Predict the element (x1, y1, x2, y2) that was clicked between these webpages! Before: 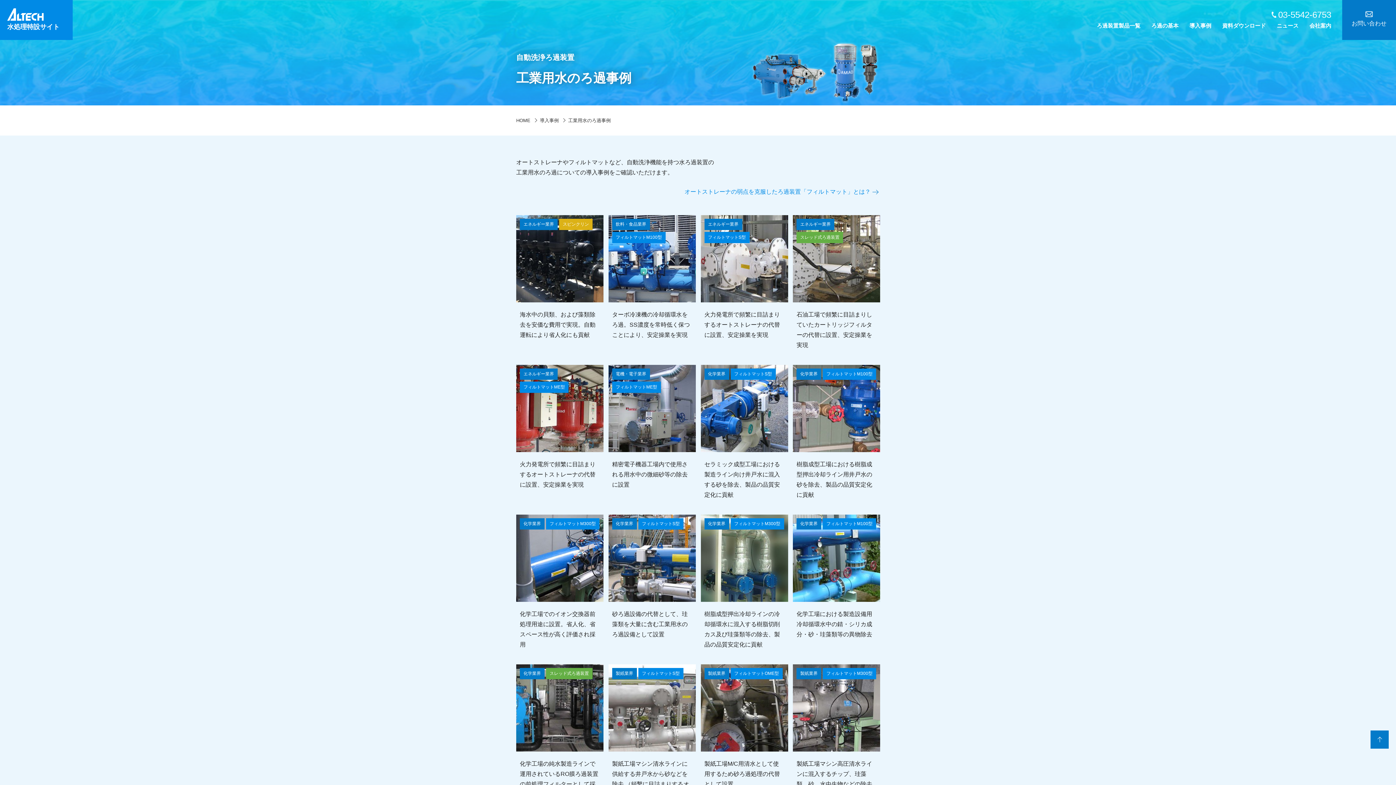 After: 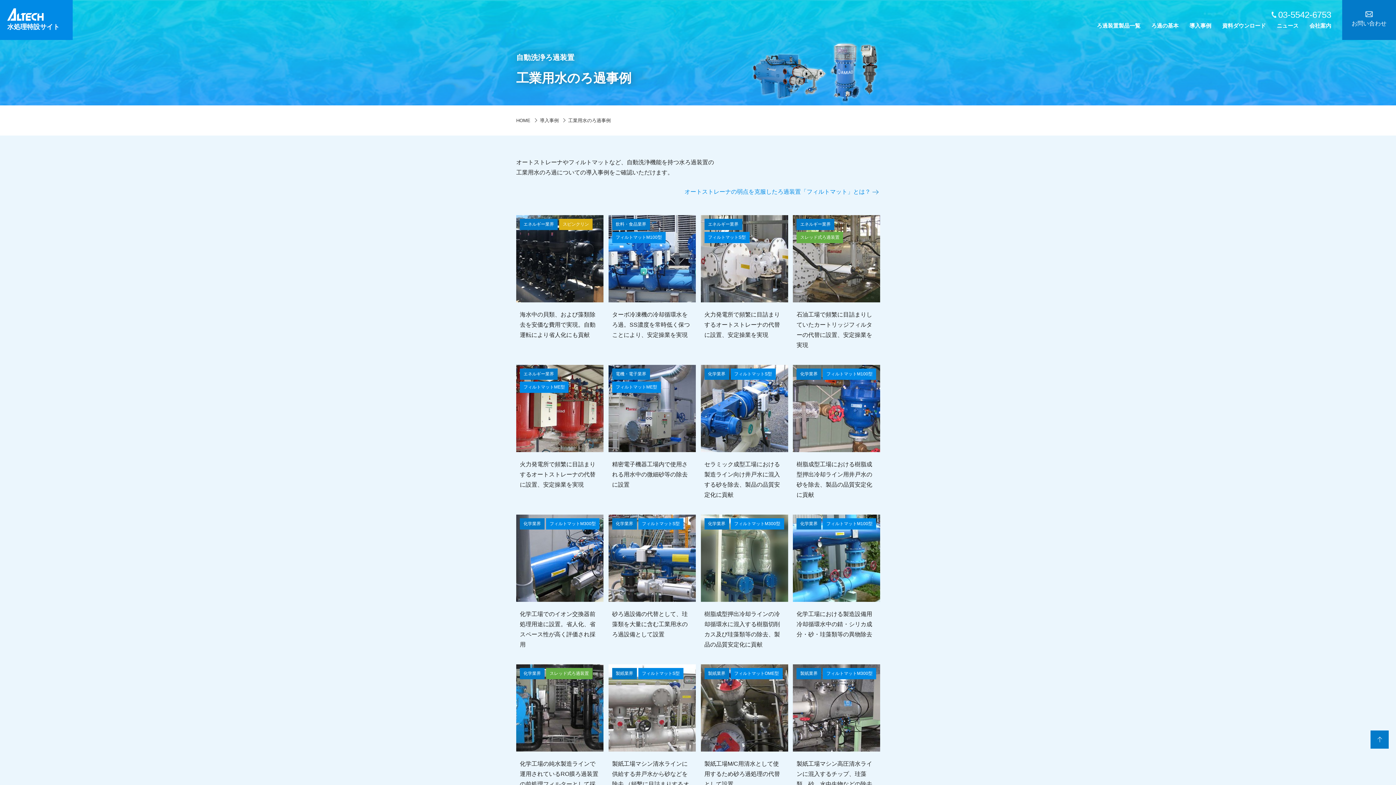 Action: bbox: (1370, 730, 1389, 749)